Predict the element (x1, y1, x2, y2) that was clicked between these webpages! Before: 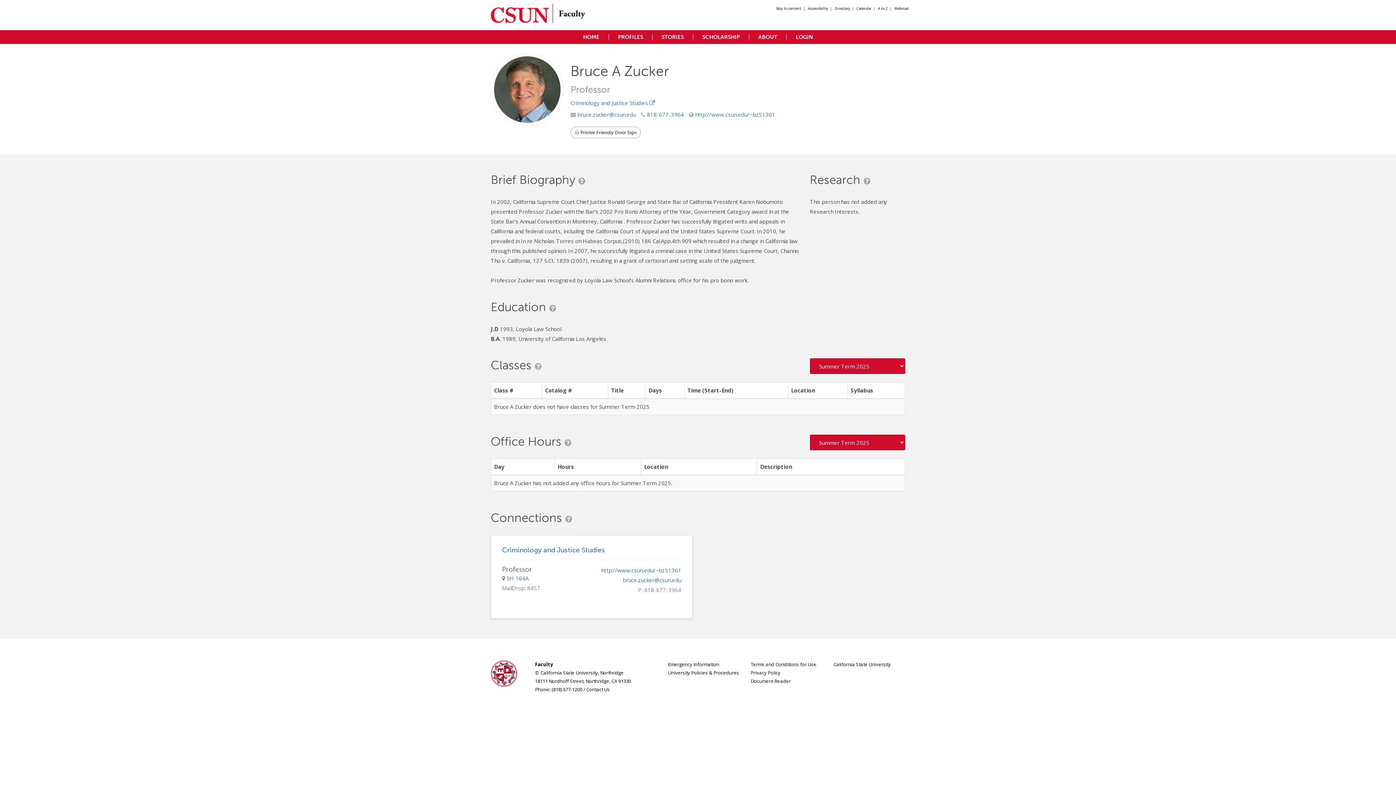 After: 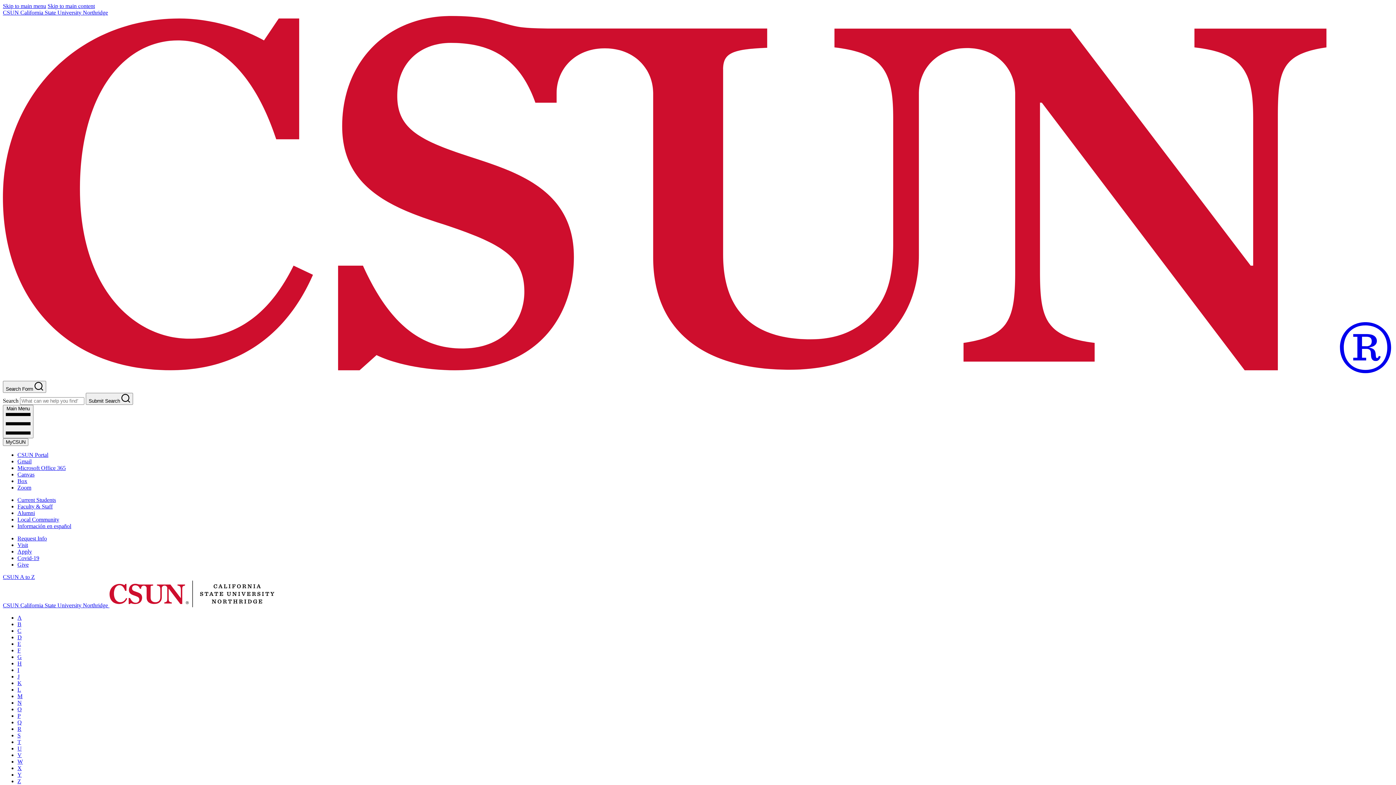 Action: label: A to Z bbox: (878, 6, 888, 10)